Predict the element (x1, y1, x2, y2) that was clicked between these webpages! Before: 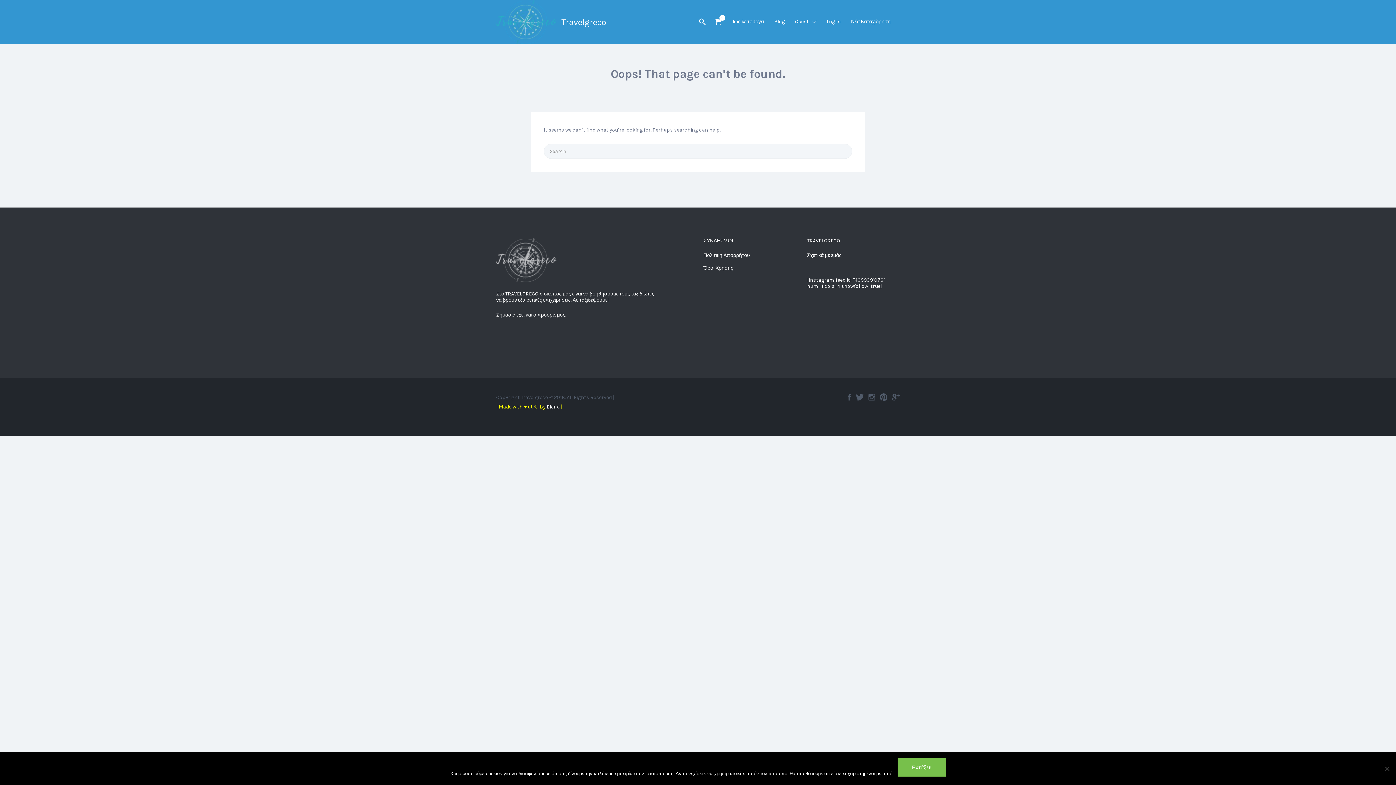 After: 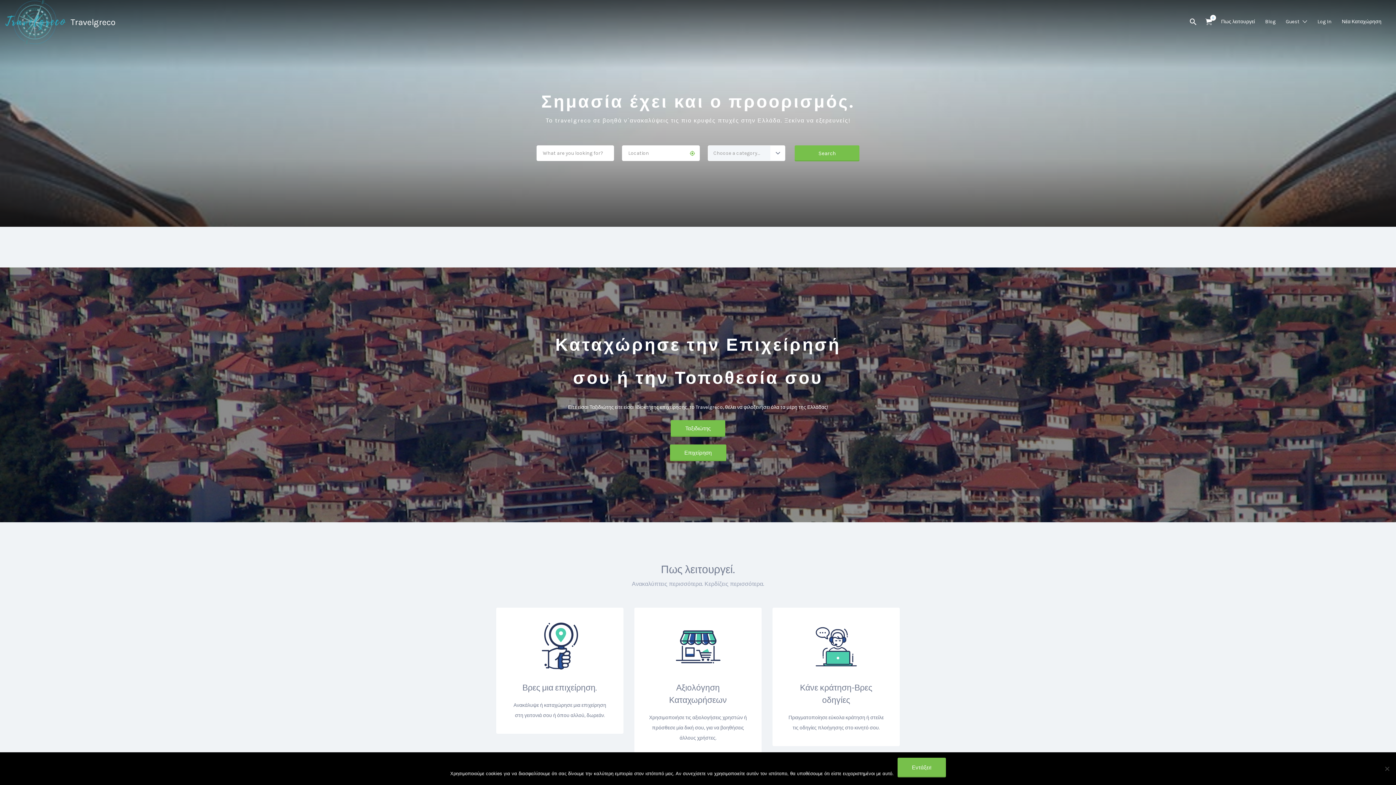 Action: bbox: (561, 16, 606, 27) label: Travelgreco